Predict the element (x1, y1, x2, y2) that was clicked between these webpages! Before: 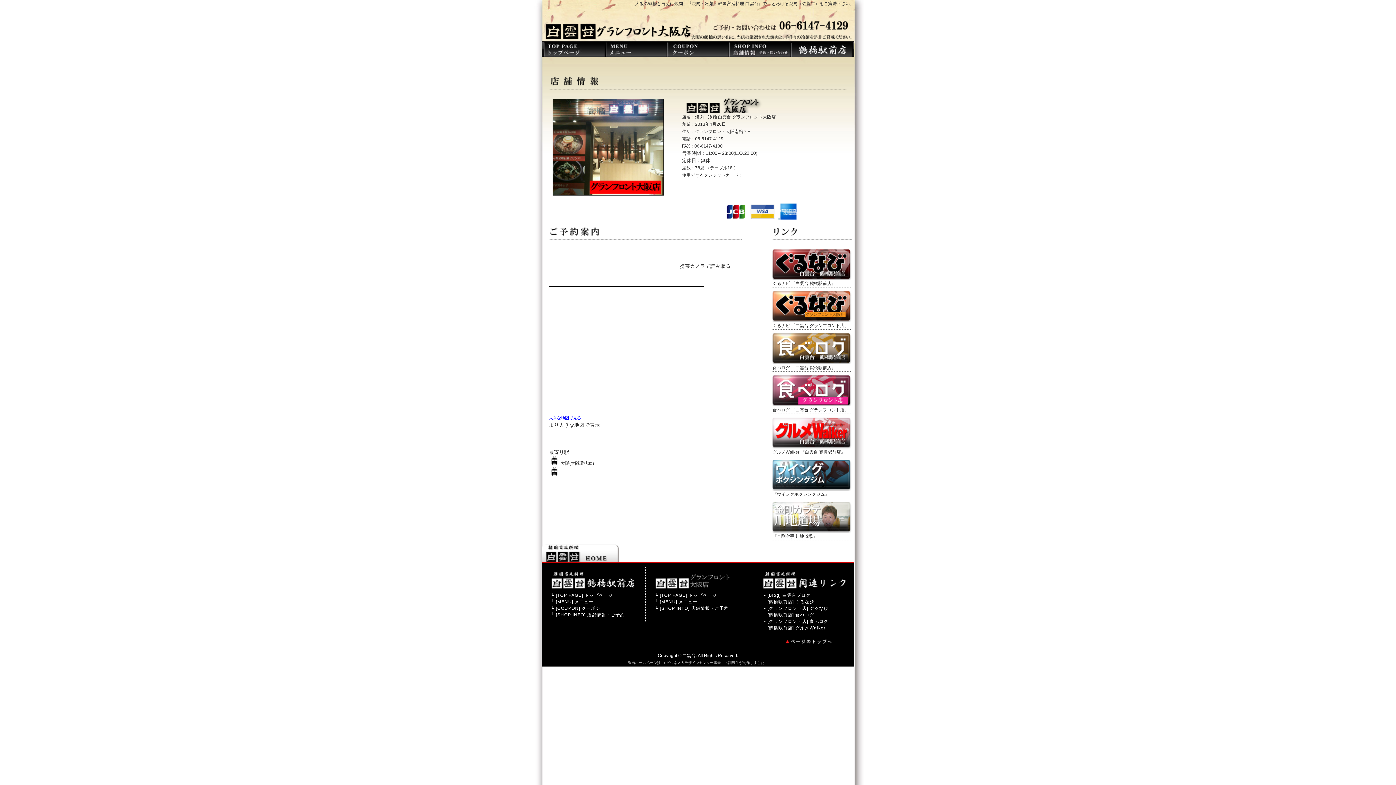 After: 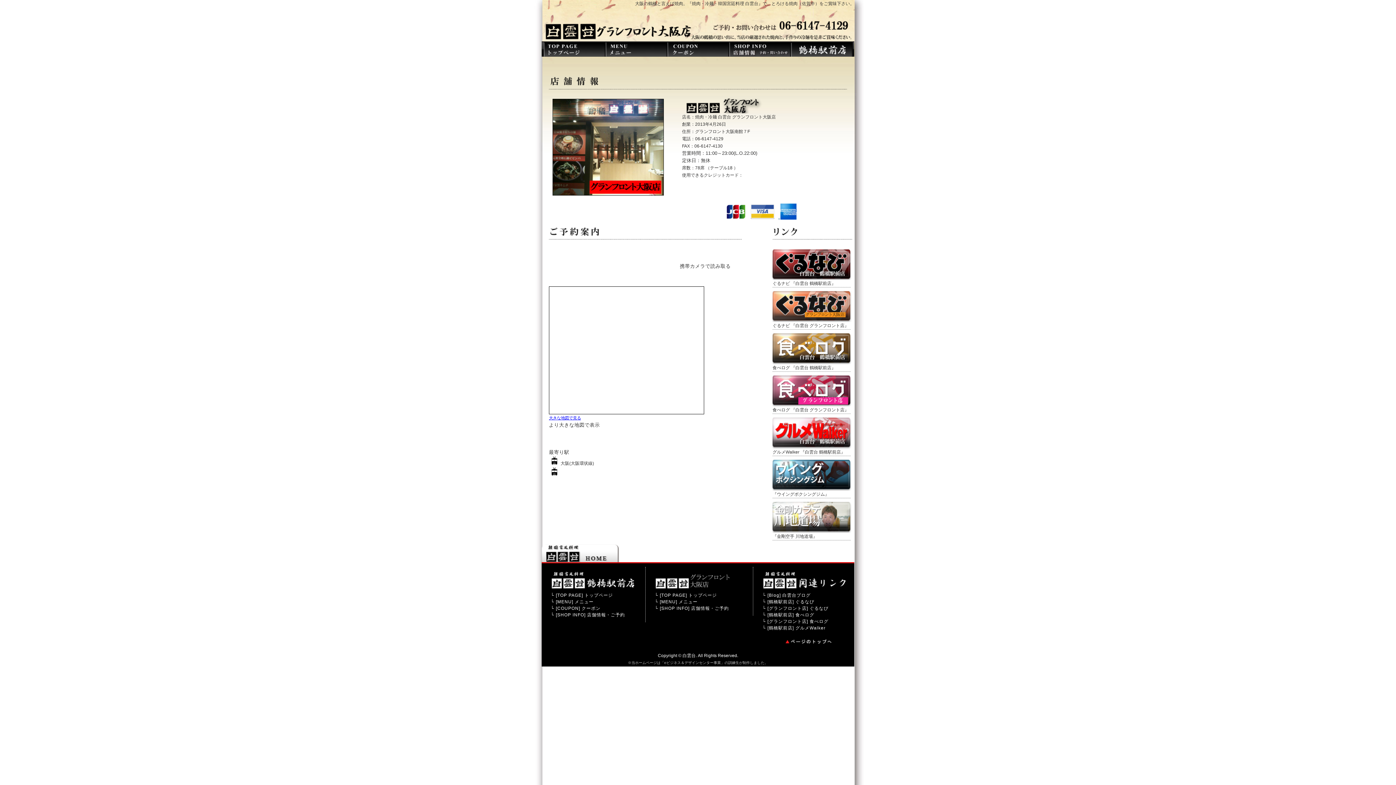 Action: bbox: (772, 317, 852, 323)